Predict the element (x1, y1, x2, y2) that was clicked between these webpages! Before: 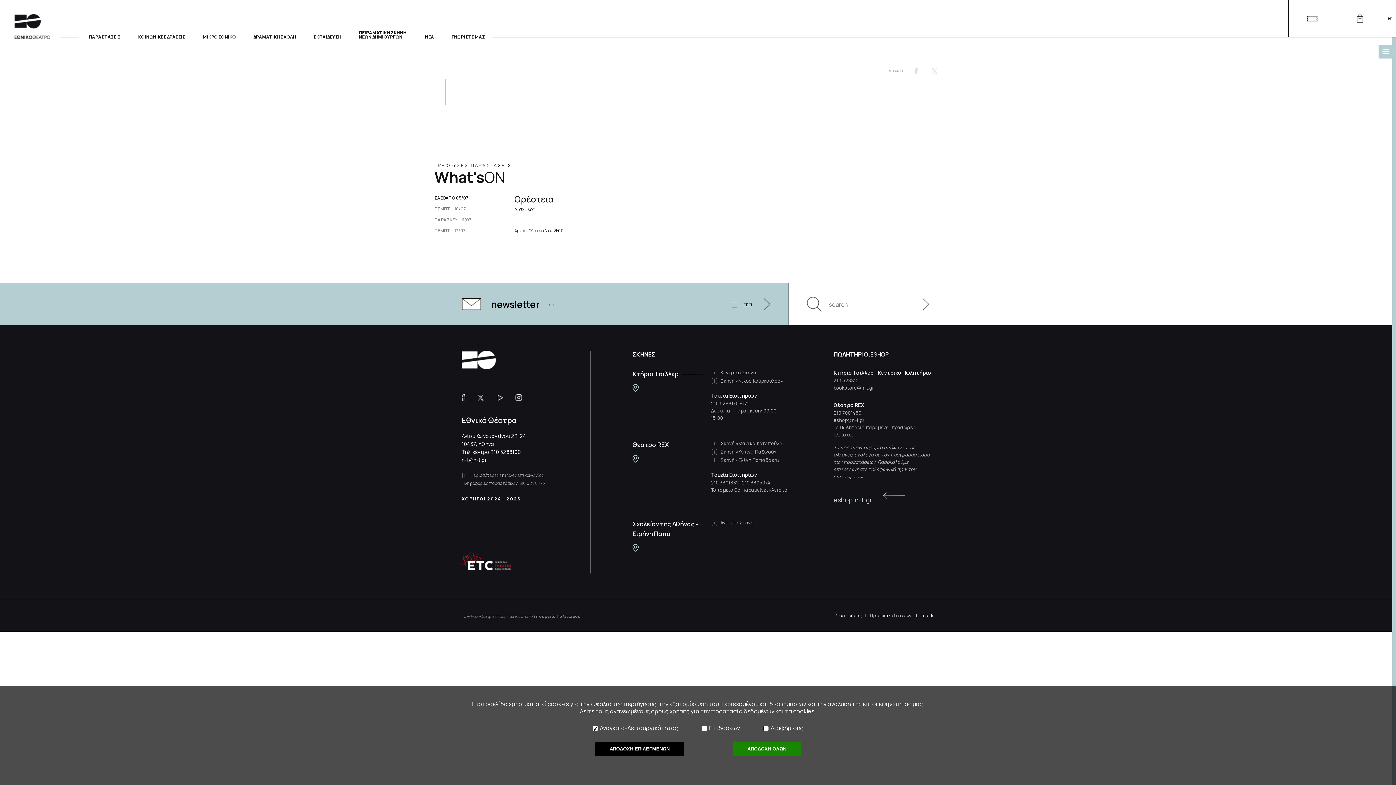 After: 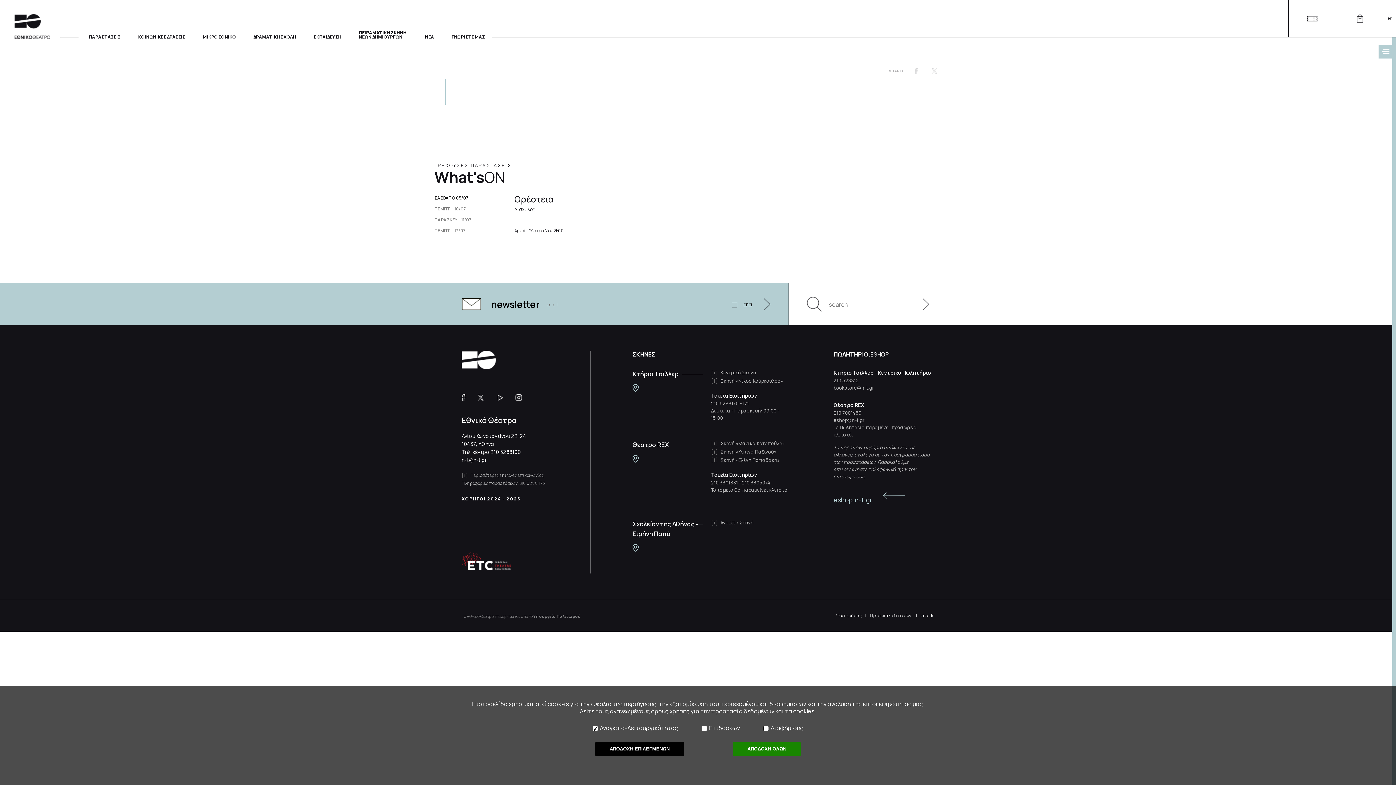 Action: bbox: (711, 479, 738, 486) label: 210 3301881